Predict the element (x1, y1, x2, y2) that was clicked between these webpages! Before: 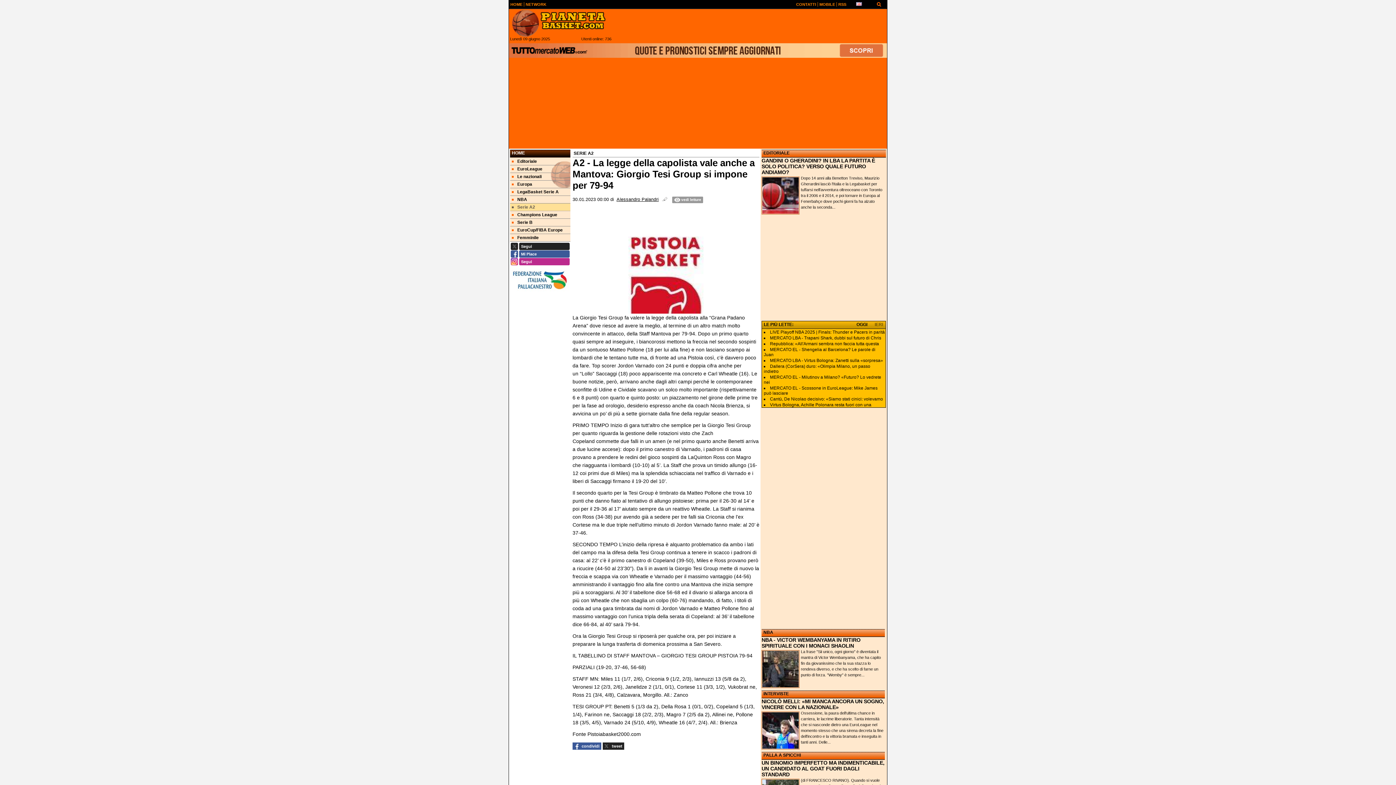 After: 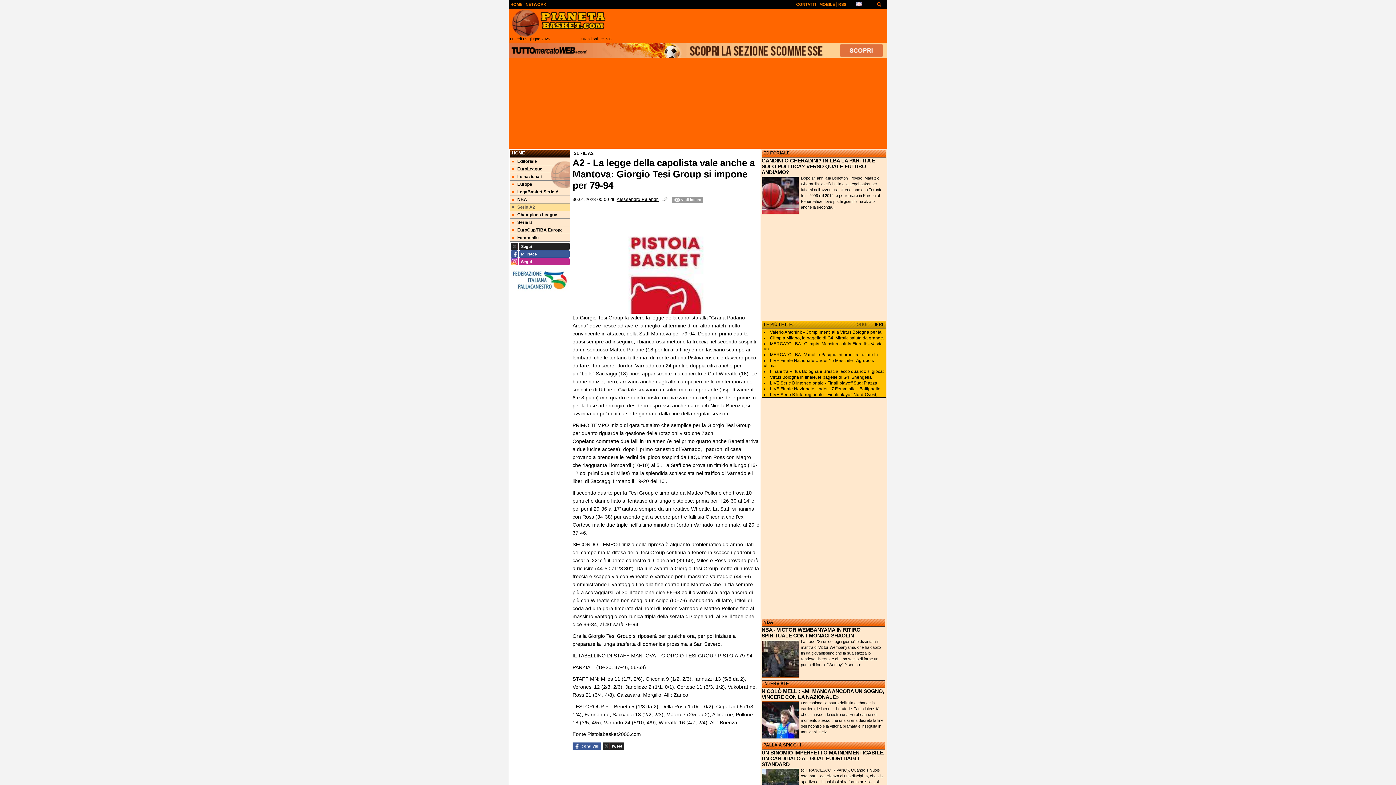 Action: bbox: (874, 322, 883, 327) label: IERI